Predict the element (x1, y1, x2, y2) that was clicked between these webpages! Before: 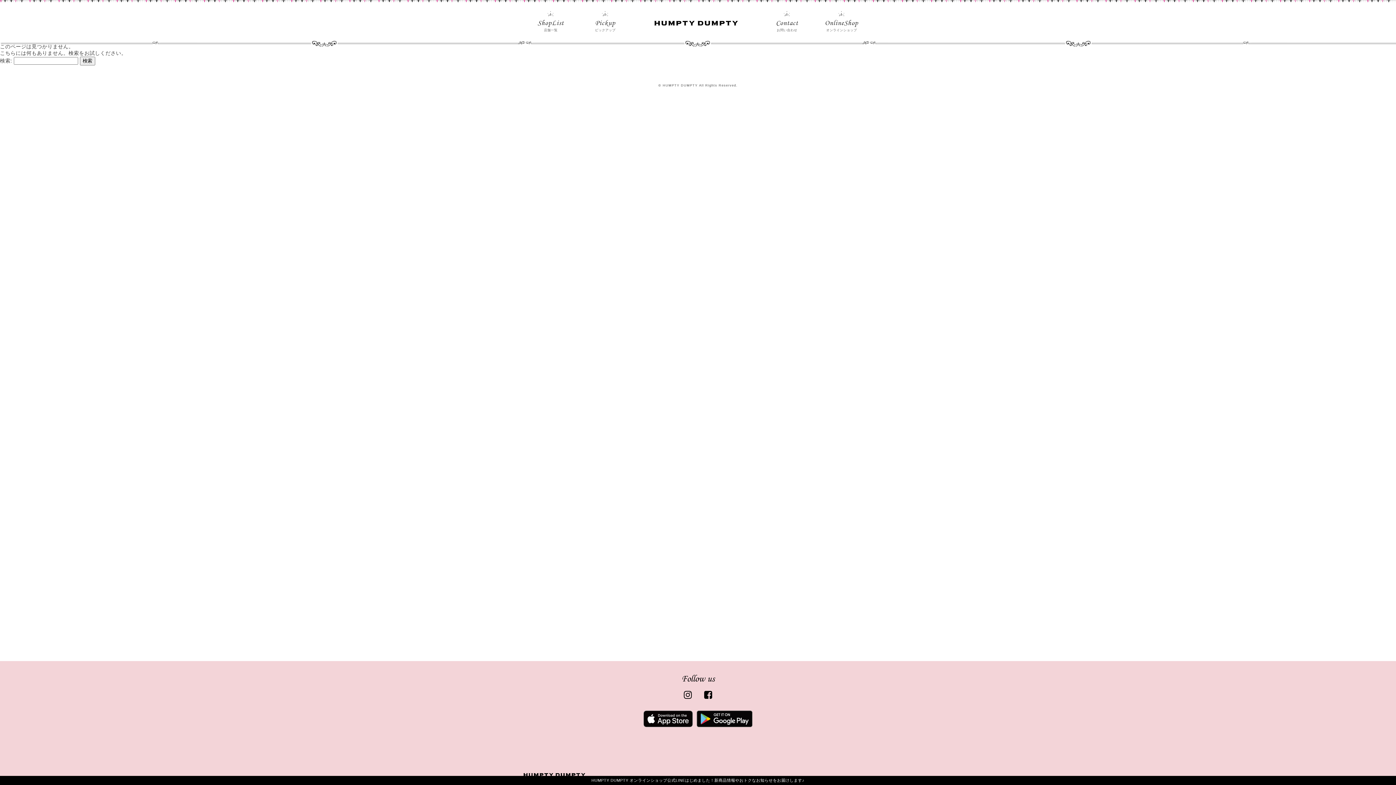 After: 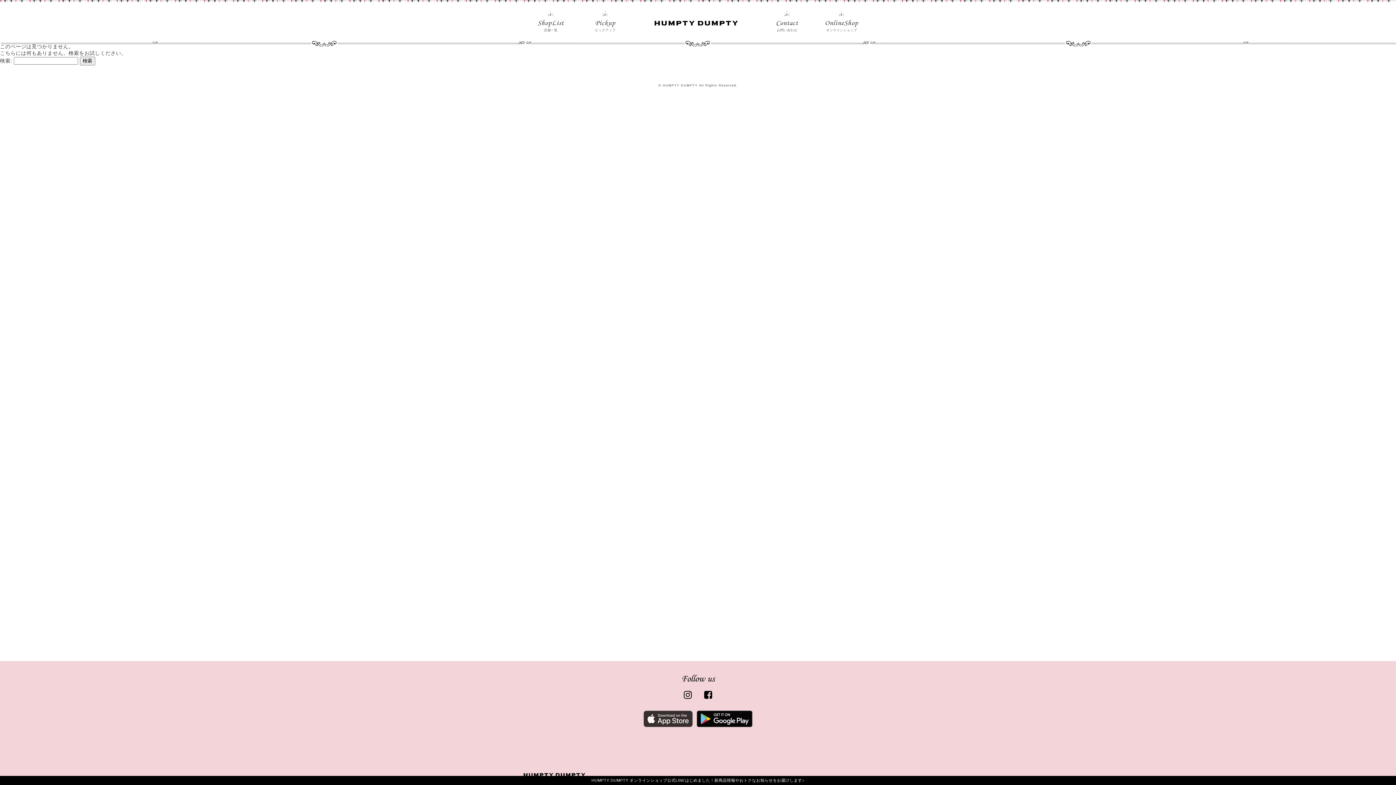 Action: bbox: (643, 722, 693, 728)